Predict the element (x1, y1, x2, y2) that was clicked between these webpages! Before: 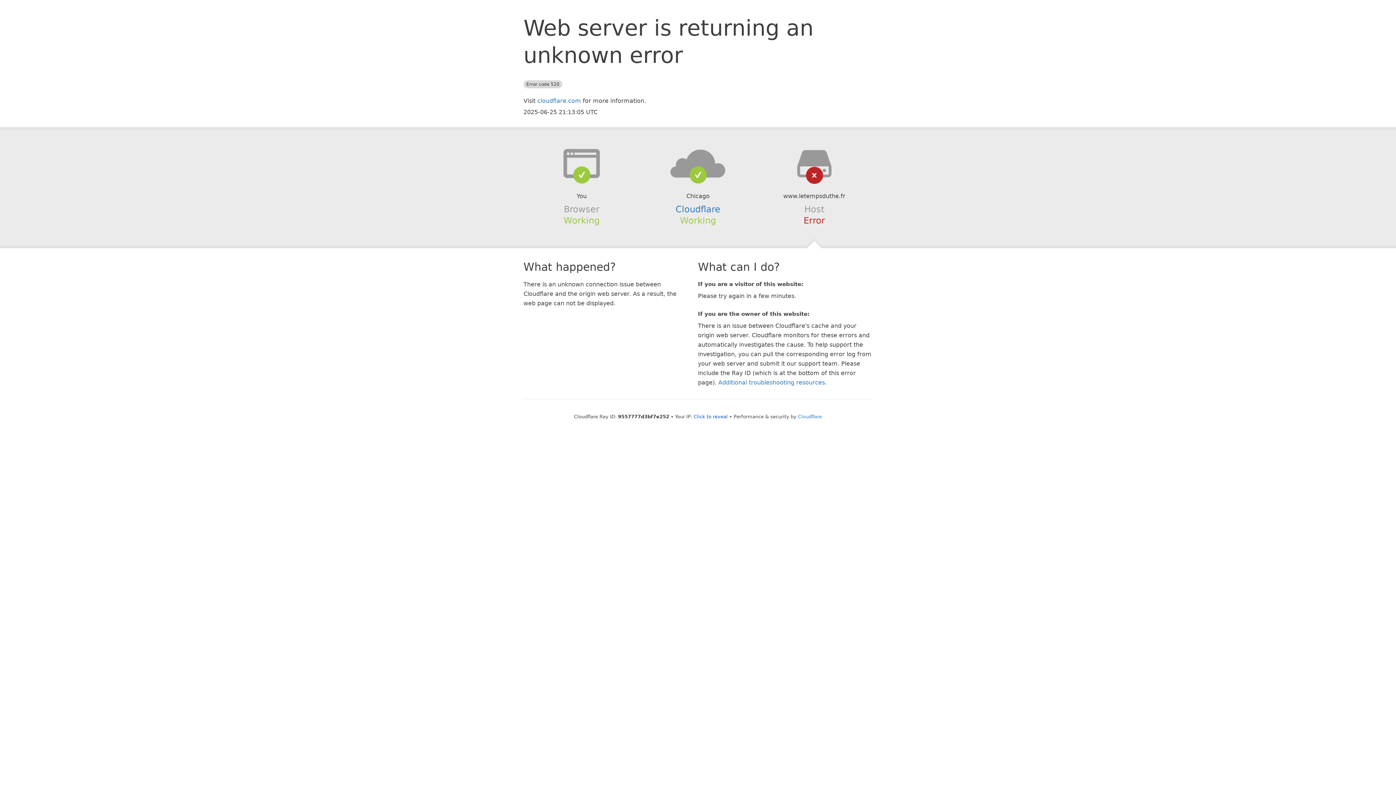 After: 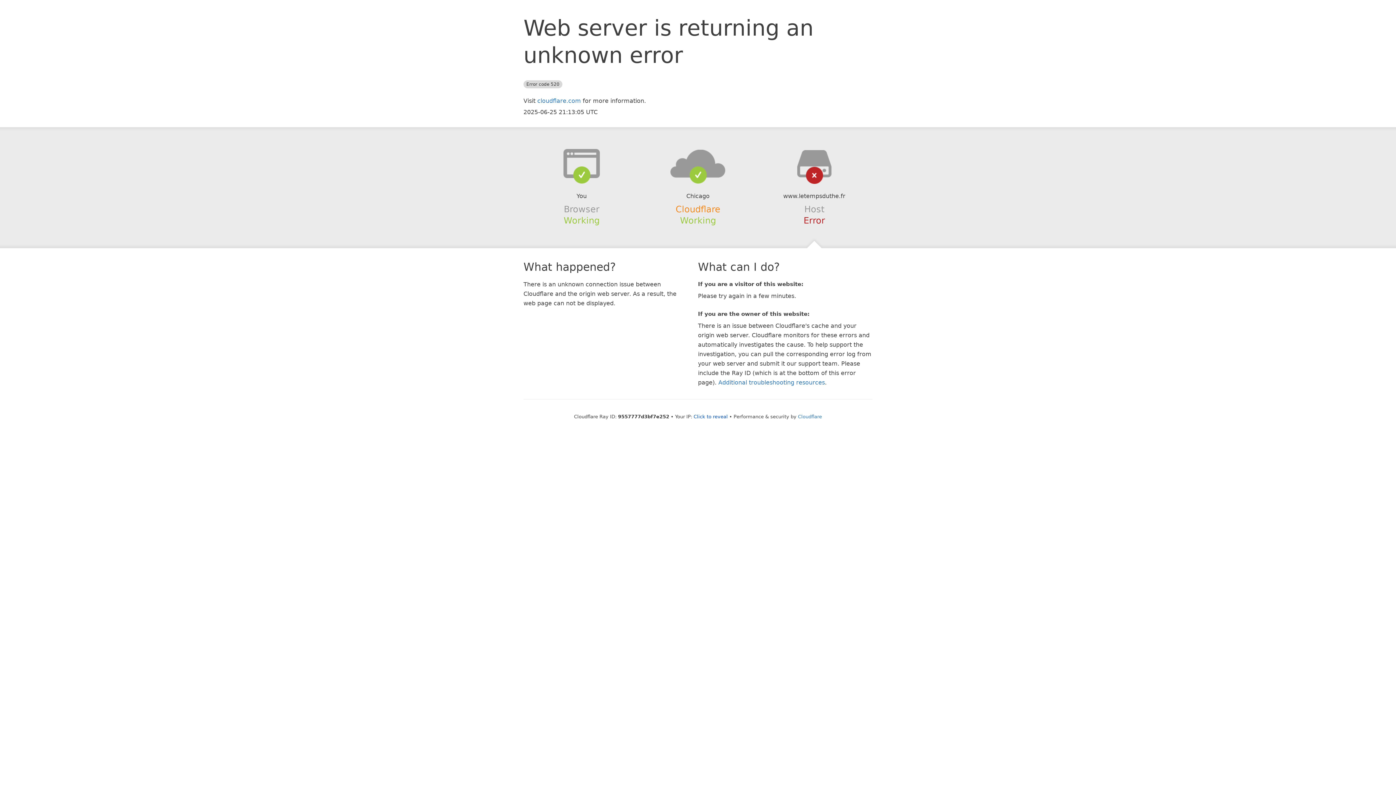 Action: bbox: (675, 204, 720, 214) label: Cloudflare